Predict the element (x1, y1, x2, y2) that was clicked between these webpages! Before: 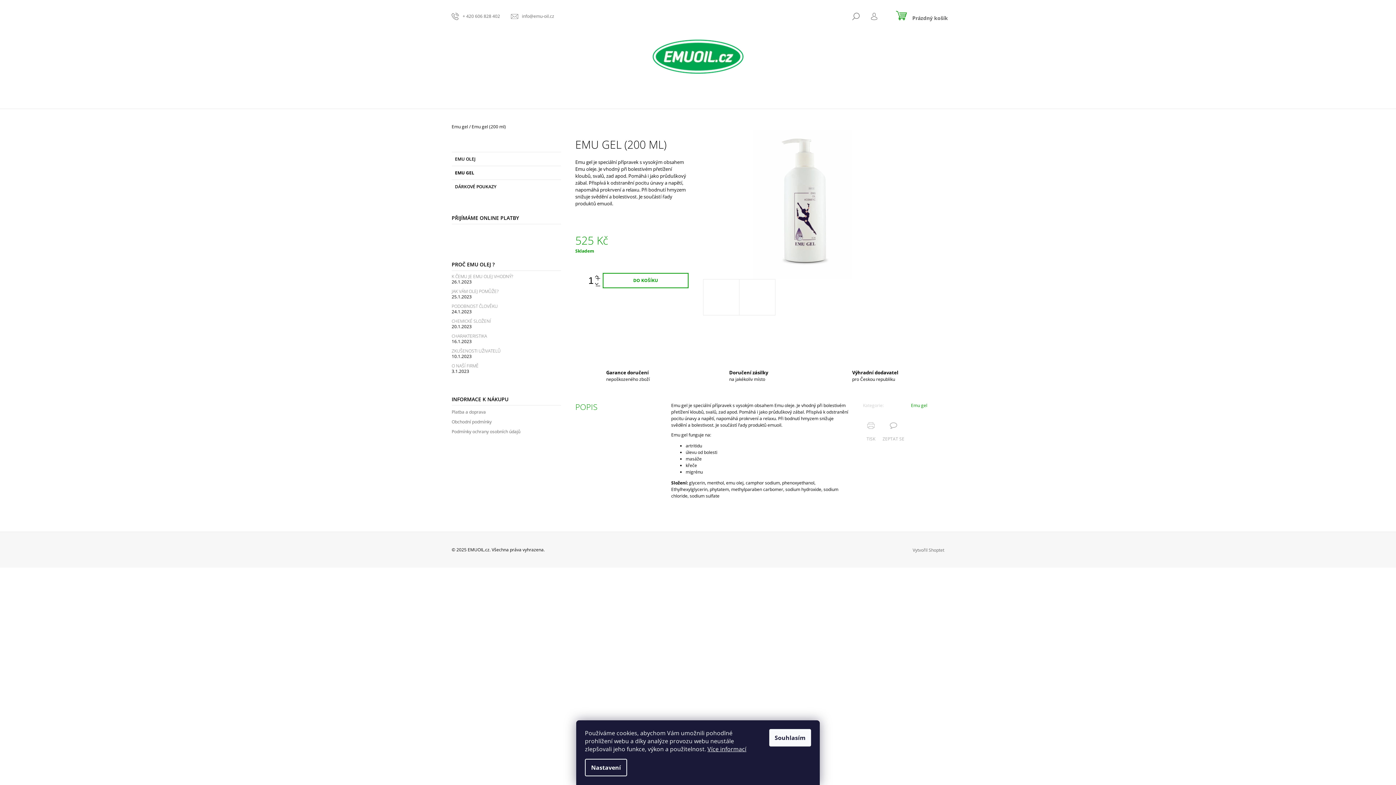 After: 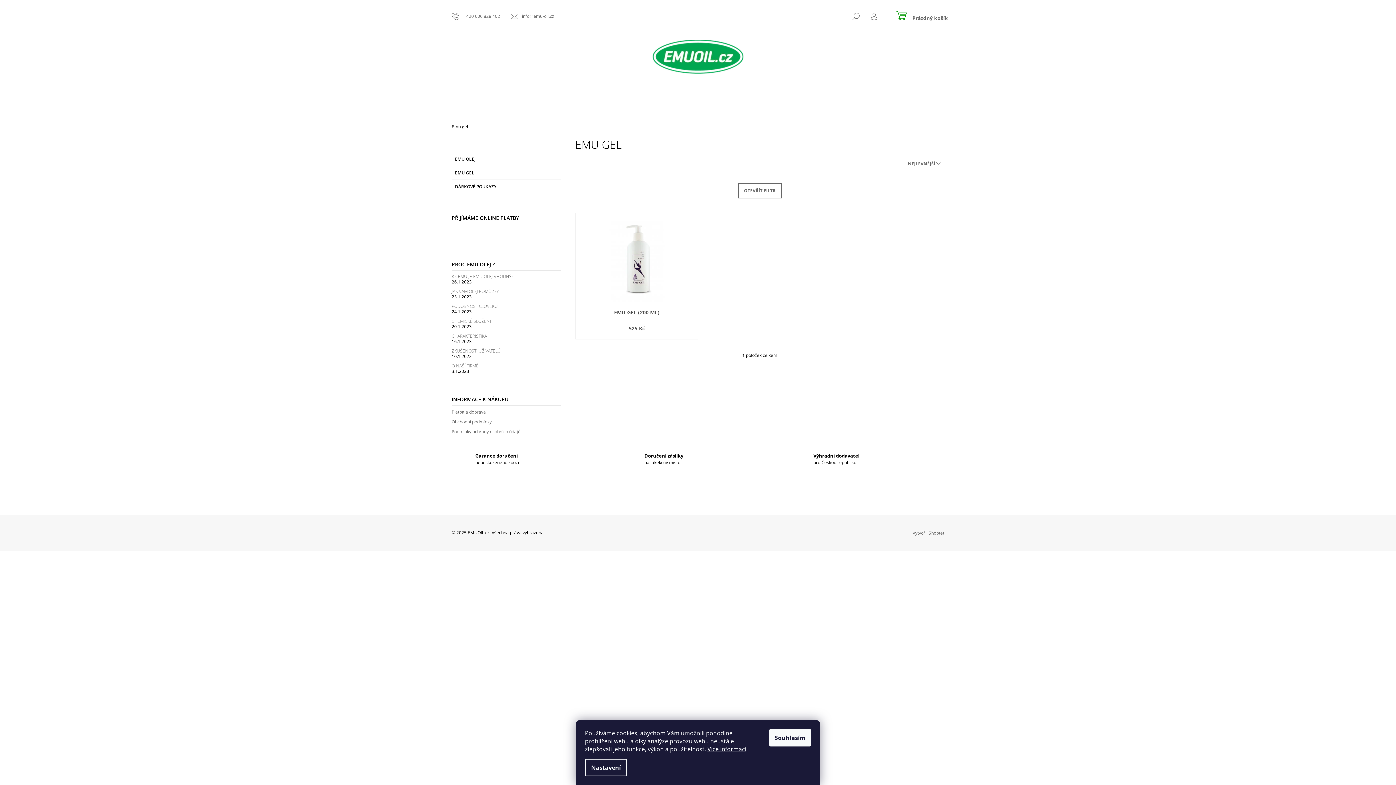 Action: bbox: (911, 402, 927, 408) label: Emu gel